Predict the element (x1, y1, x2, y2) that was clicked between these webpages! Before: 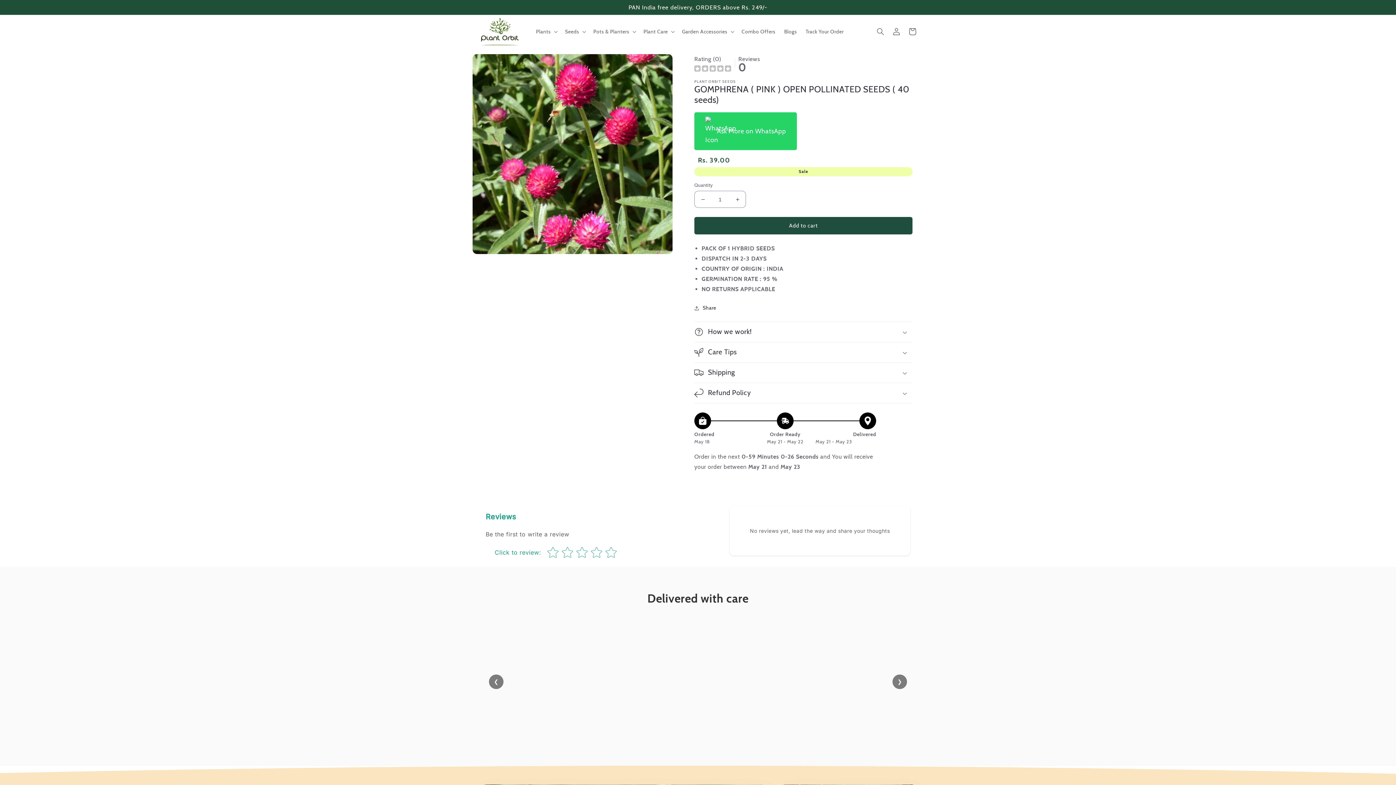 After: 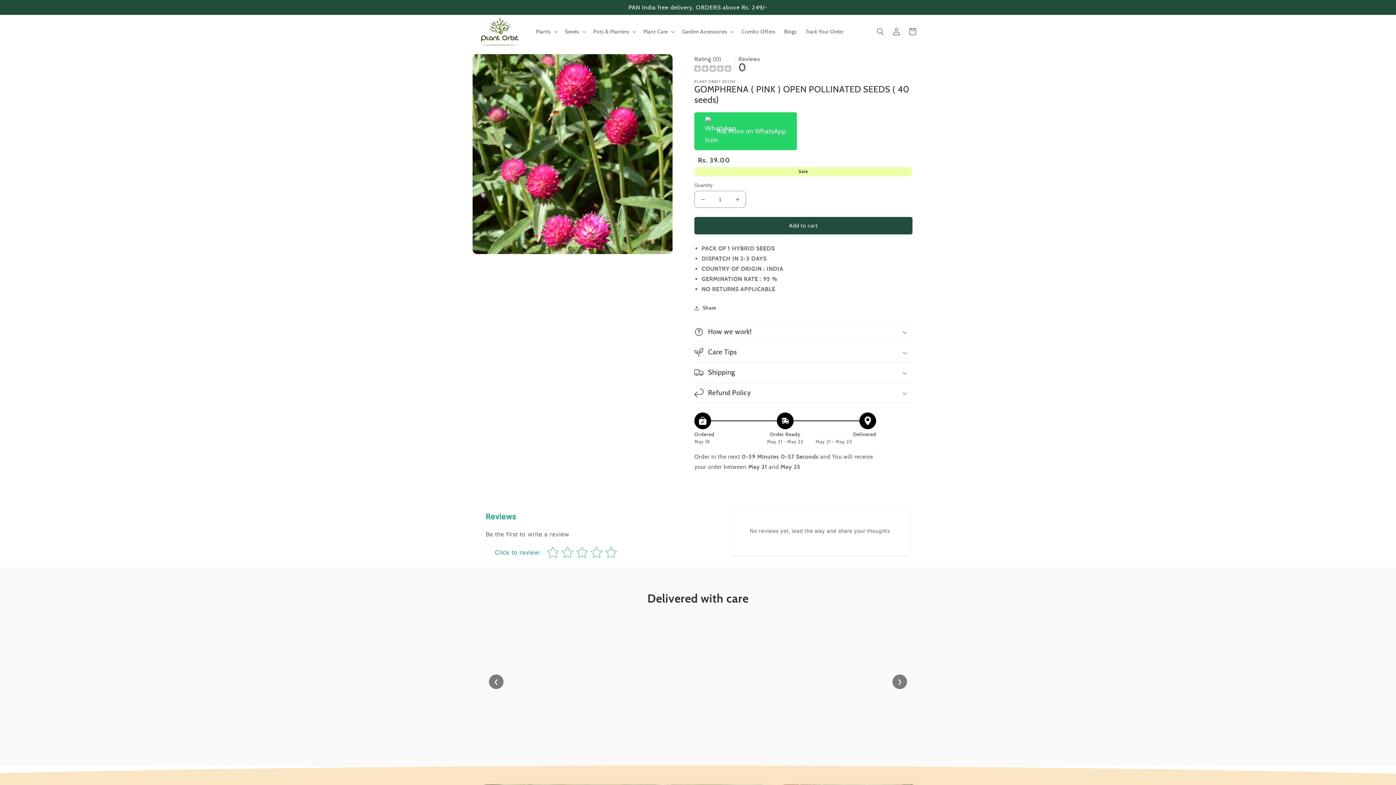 Action: bbox: (496, 616, 580, 747)